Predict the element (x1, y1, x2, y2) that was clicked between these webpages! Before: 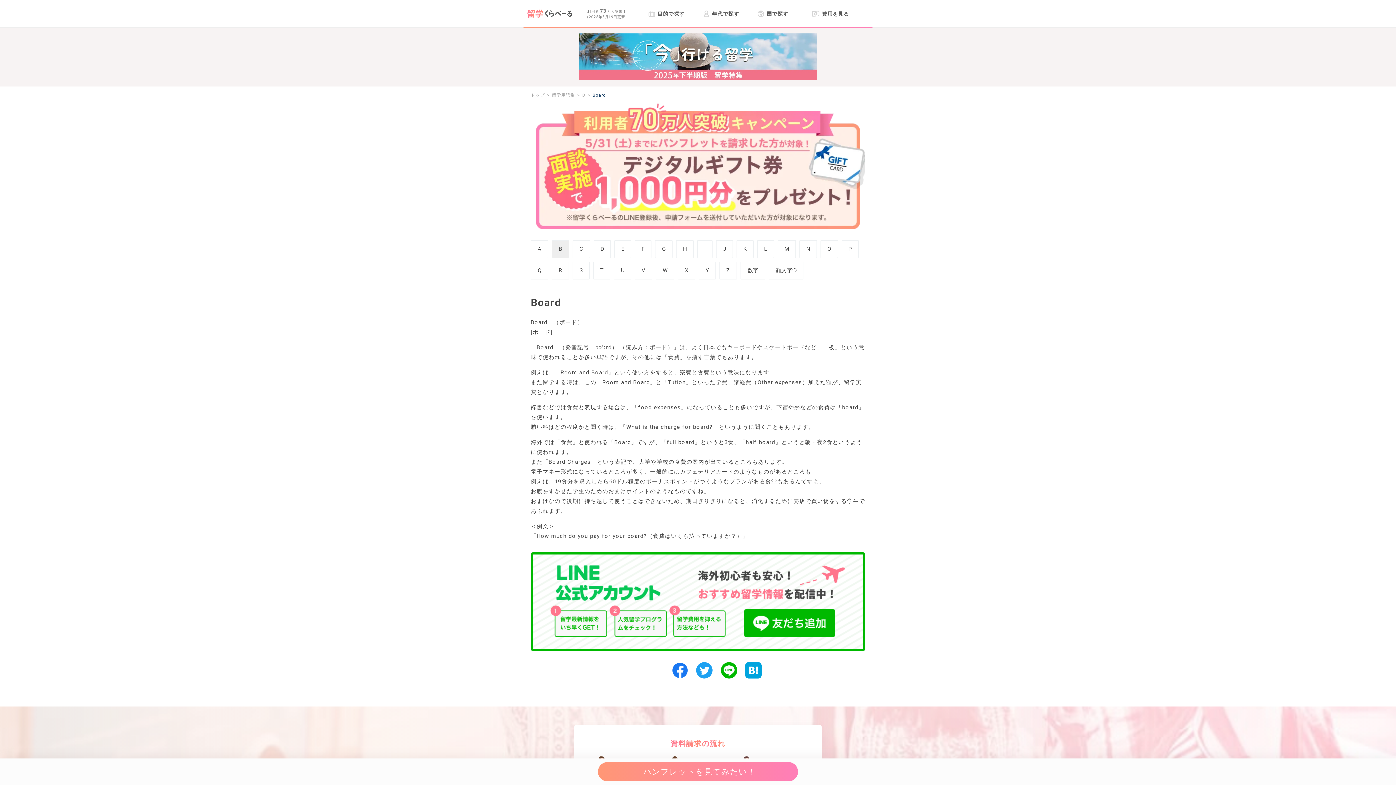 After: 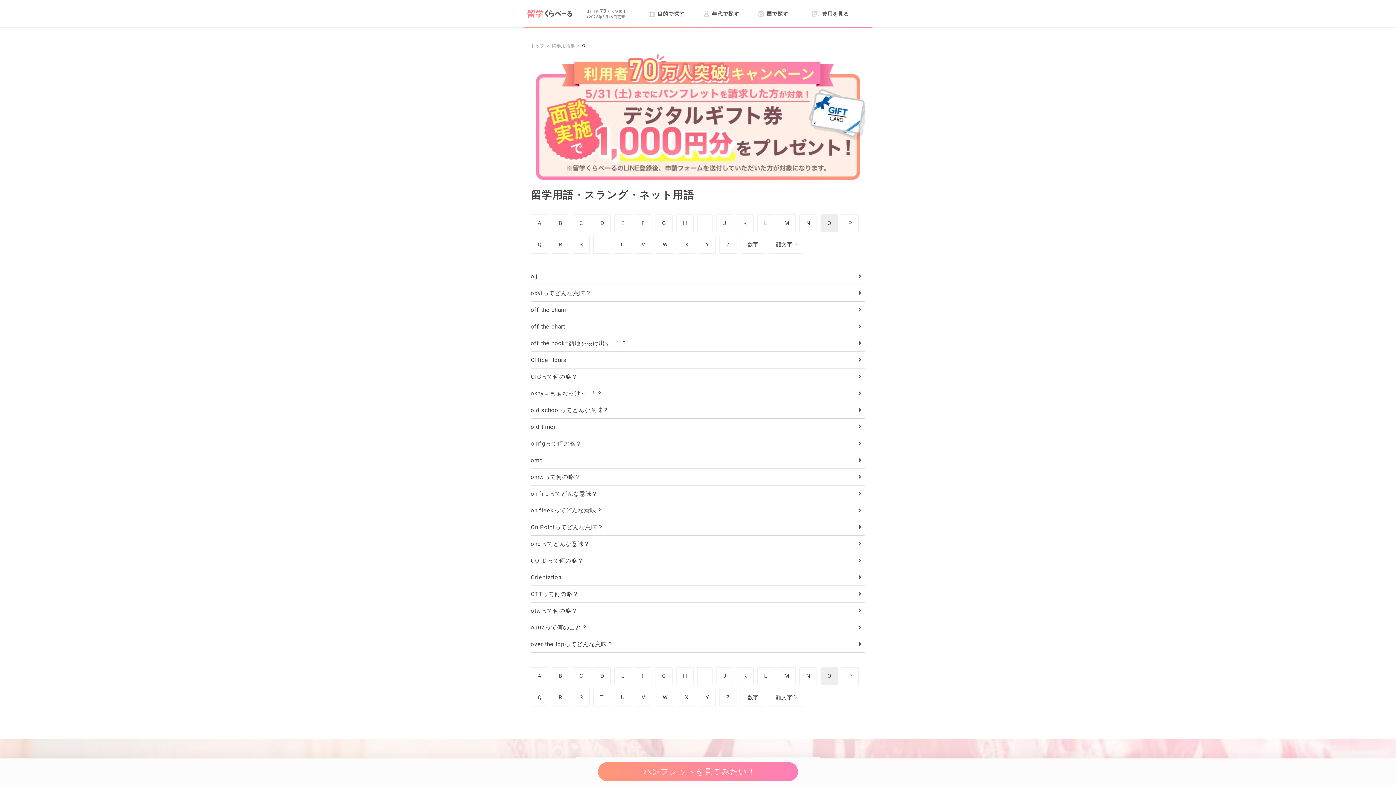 Action: label: O bbox: (820, 240, 838, 258)